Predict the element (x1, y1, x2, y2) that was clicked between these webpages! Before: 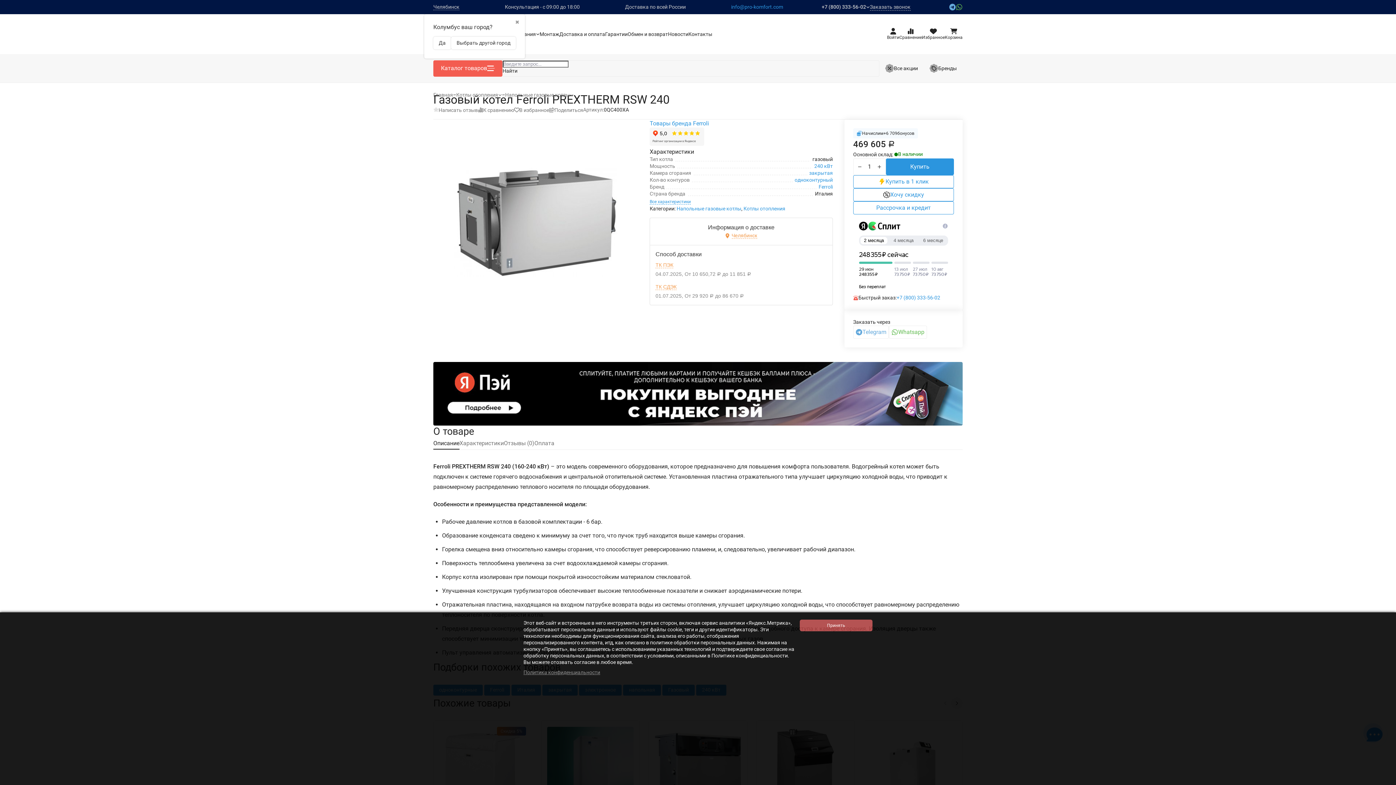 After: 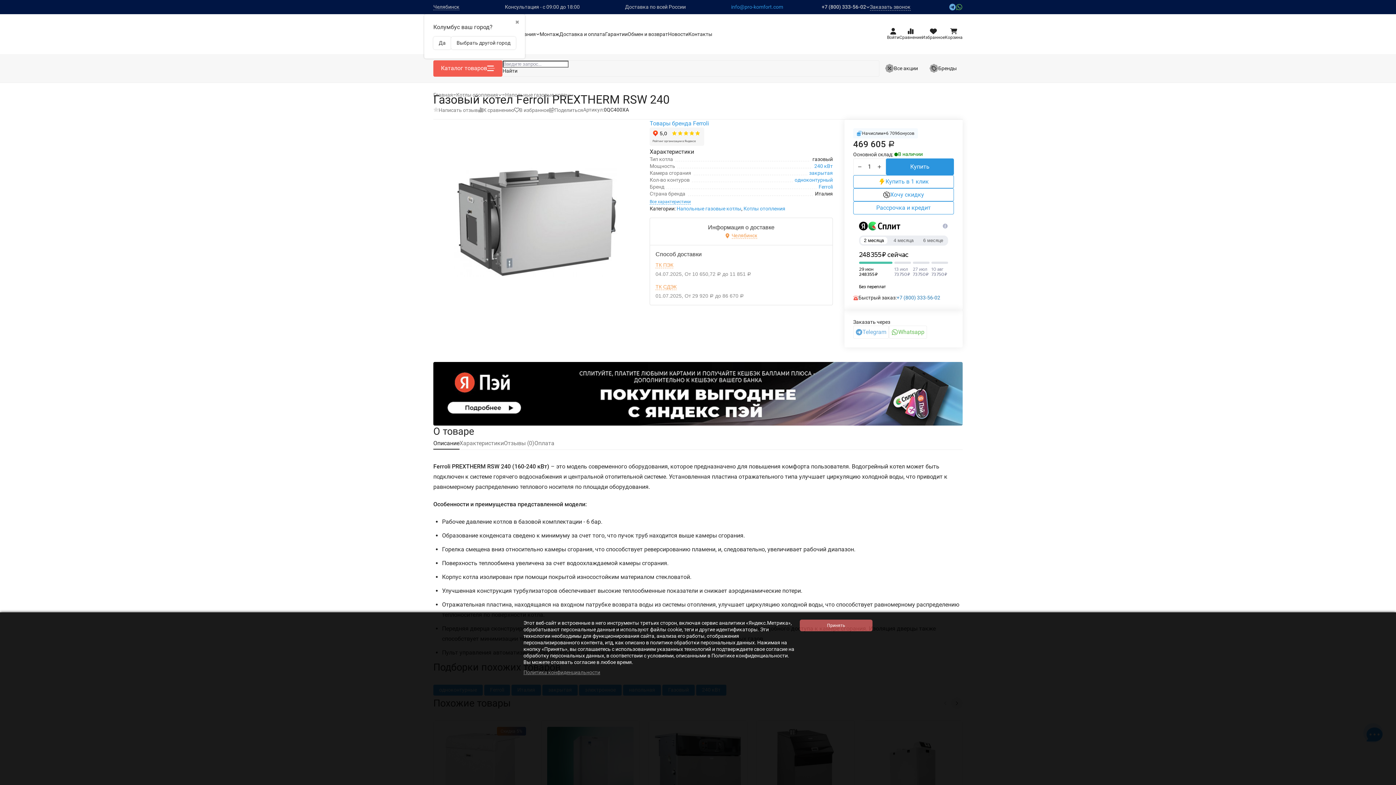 Action: label: +7 (800) 333-56-02 bbox: (896, 294, 940, 301)